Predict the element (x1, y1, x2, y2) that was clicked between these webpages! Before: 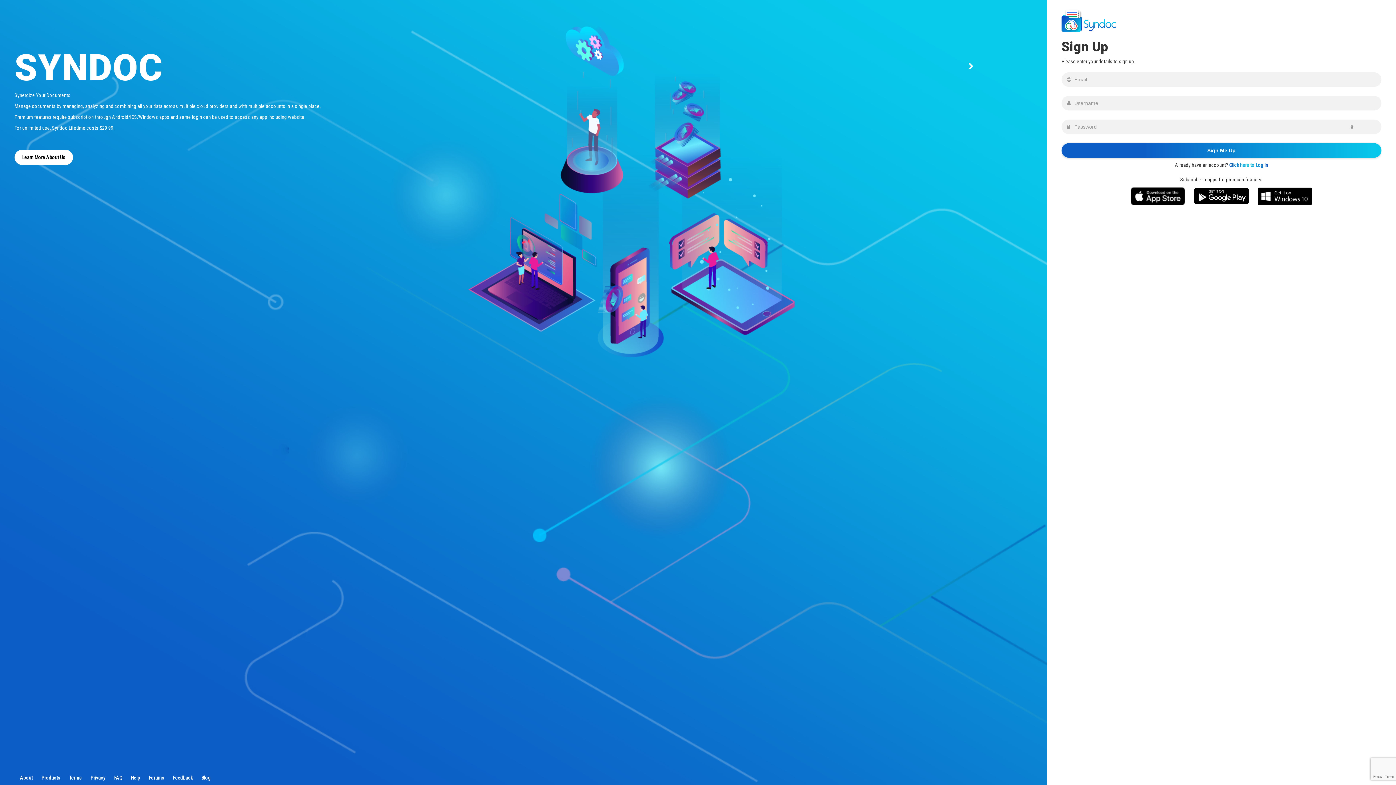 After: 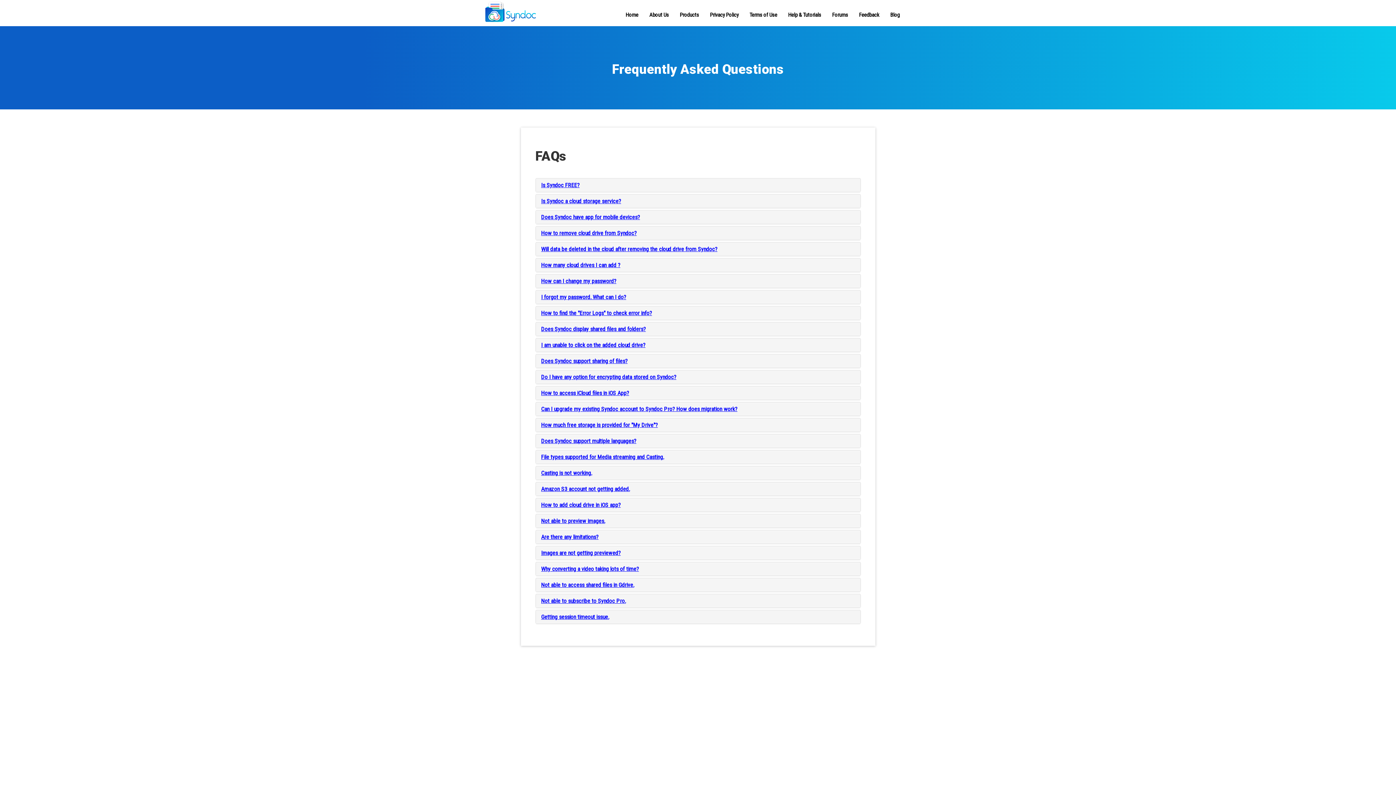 Action: bbox: (114, 775, 122, 781) label: FAQ